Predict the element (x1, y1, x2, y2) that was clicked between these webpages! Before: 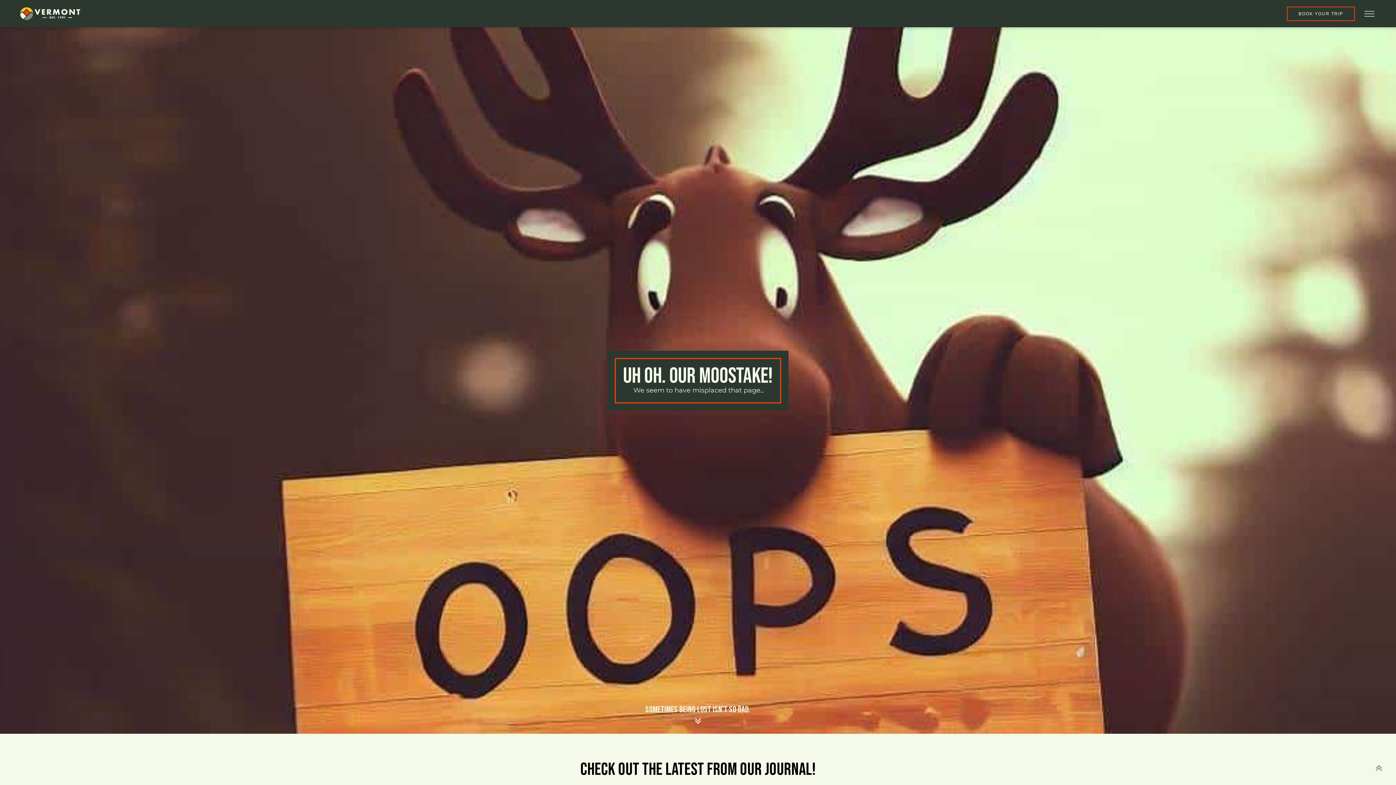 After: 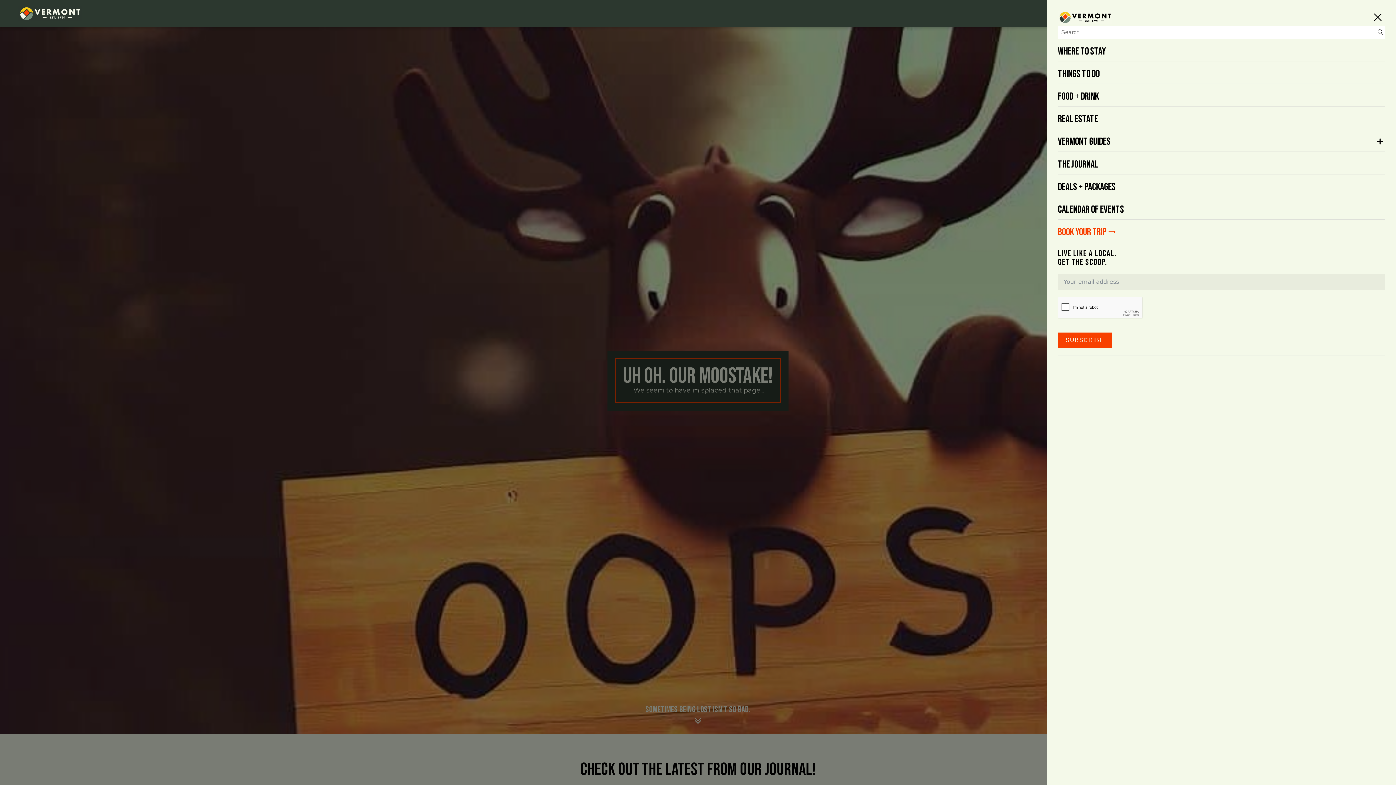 Action: bbox: (1362, 9, 1377, 18) label: Open menu